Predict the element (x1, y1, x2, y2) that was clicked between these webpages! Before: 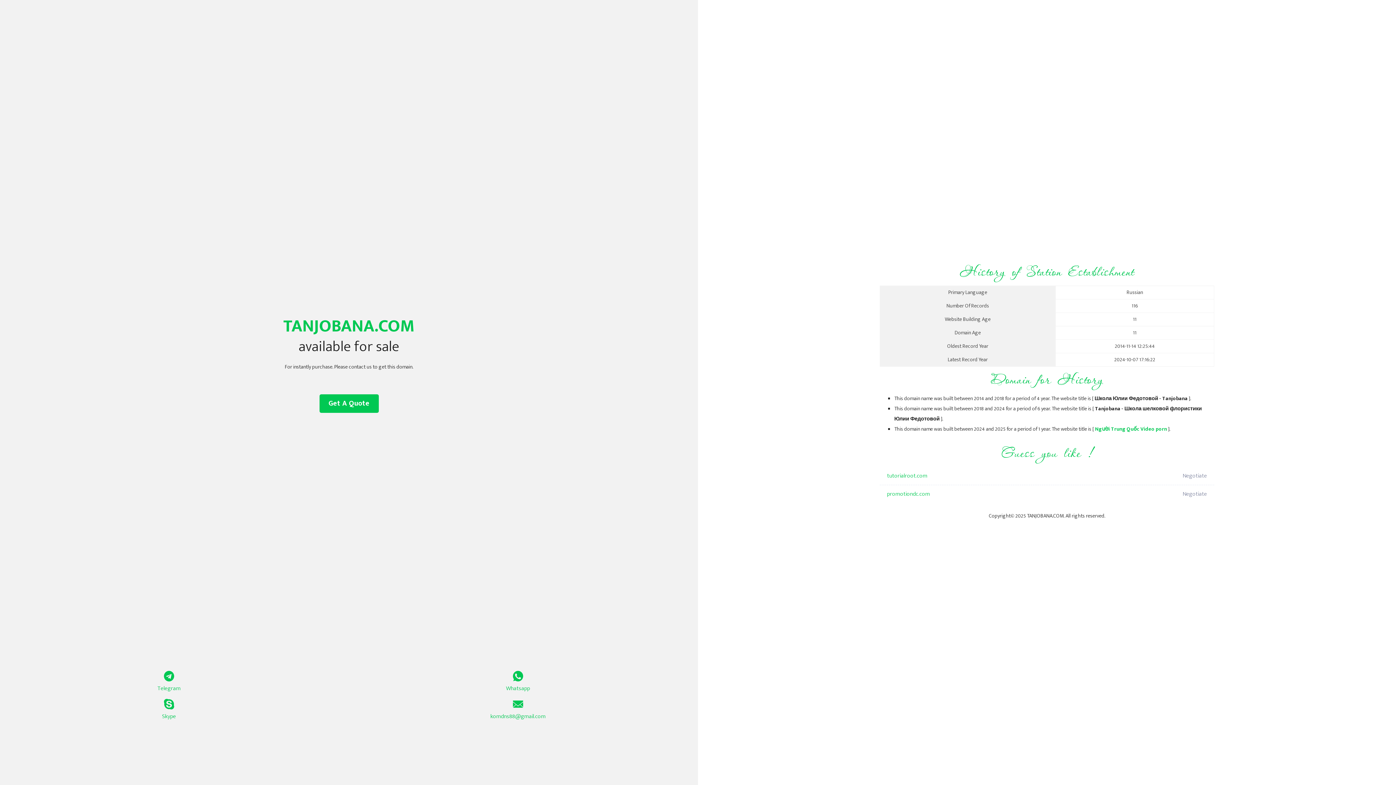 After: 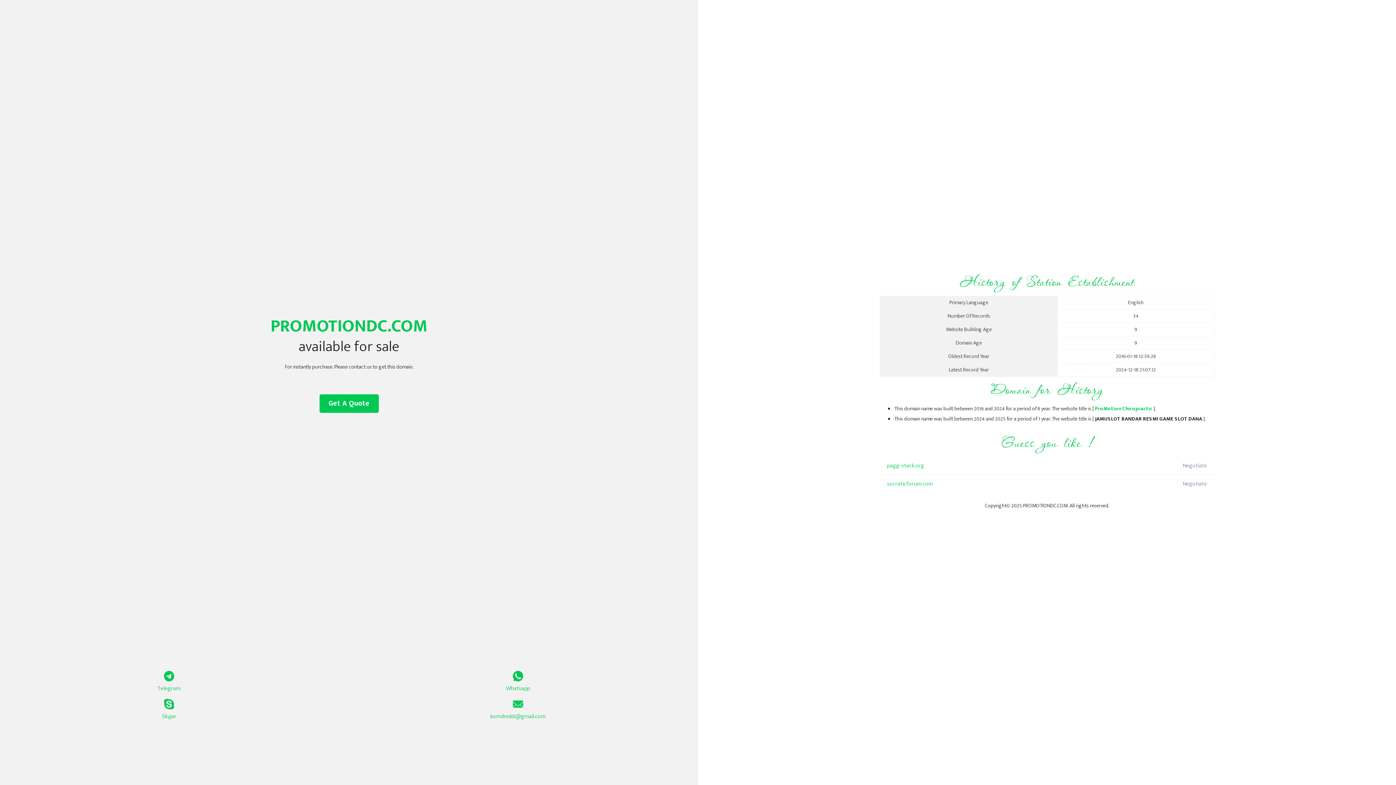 Action: bbox: (887, 485, 1098, 503) label: promotiondc.com